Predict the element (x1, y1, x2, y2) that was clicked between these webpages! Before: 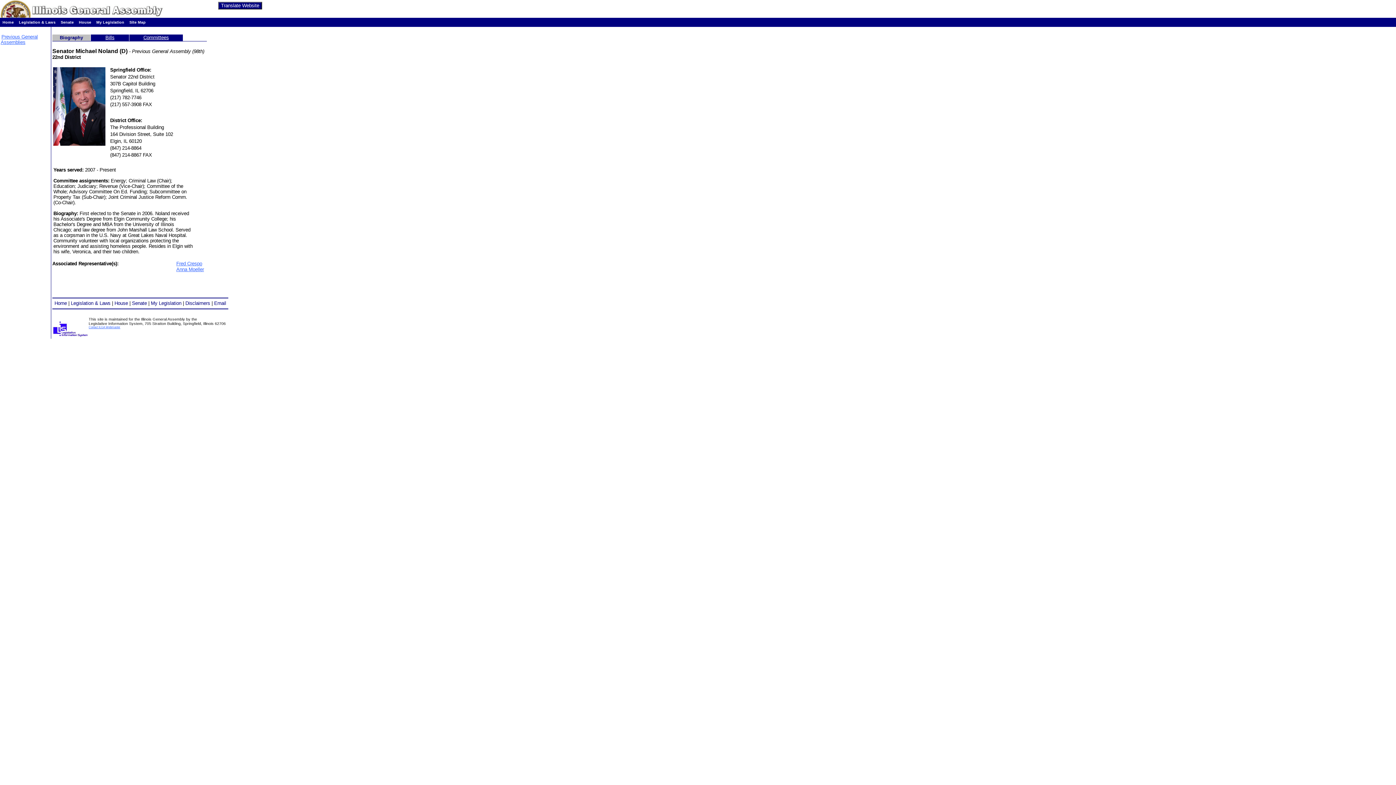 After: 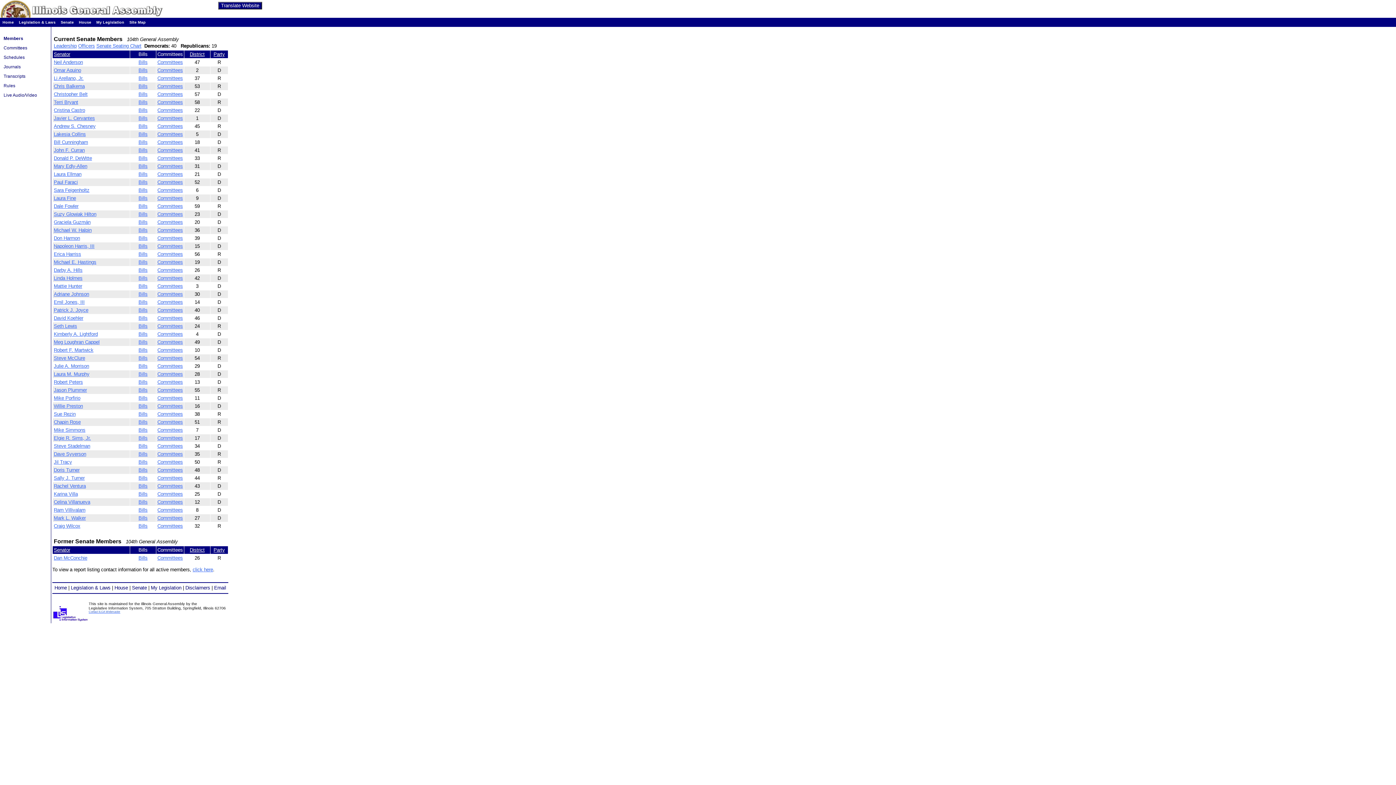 Action: label: Senate bbox: (132, 300, 146, 306)